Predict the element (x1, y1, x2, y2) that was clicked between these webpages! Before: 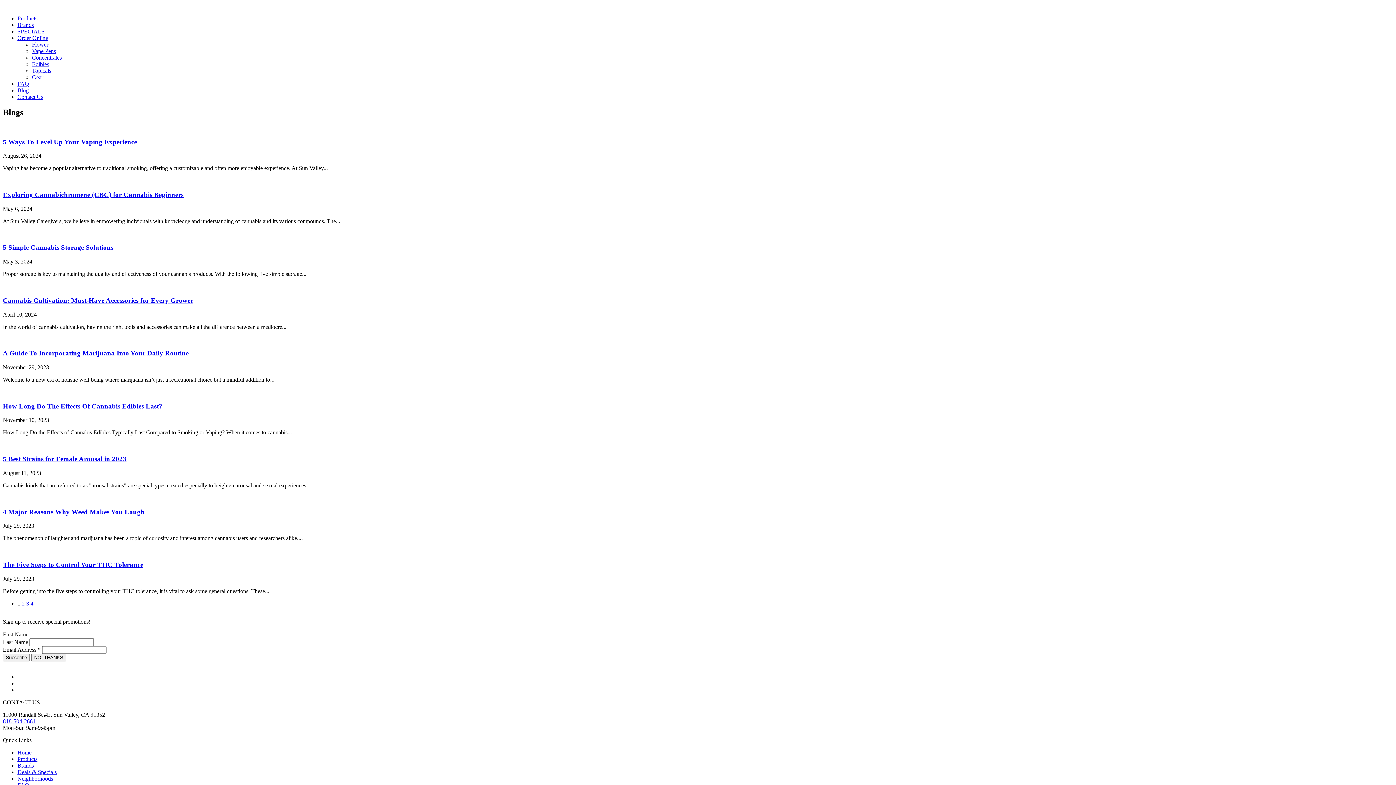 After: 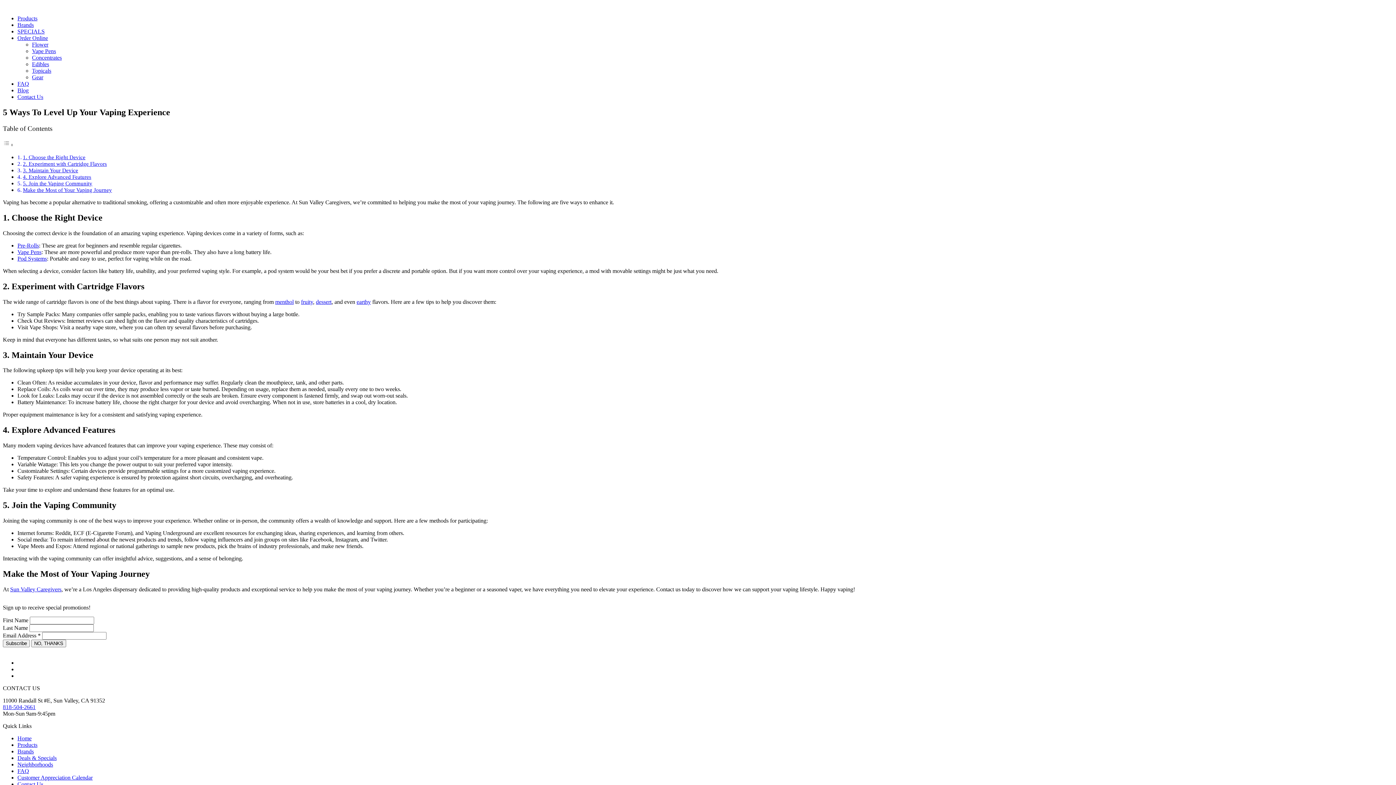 Action: bbox: (2, 138, 1393, 146) label: 5 Ways To Level Up Your Vaping Experience